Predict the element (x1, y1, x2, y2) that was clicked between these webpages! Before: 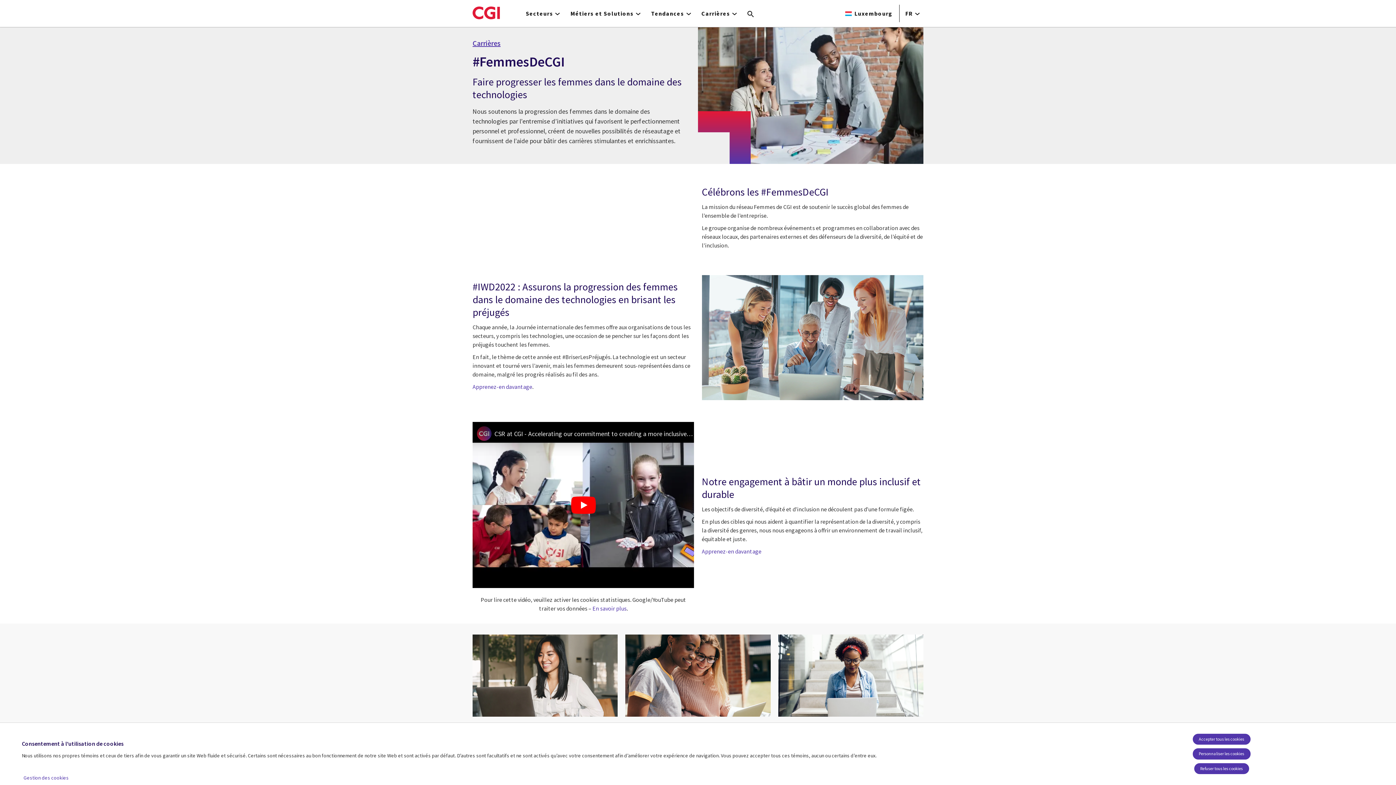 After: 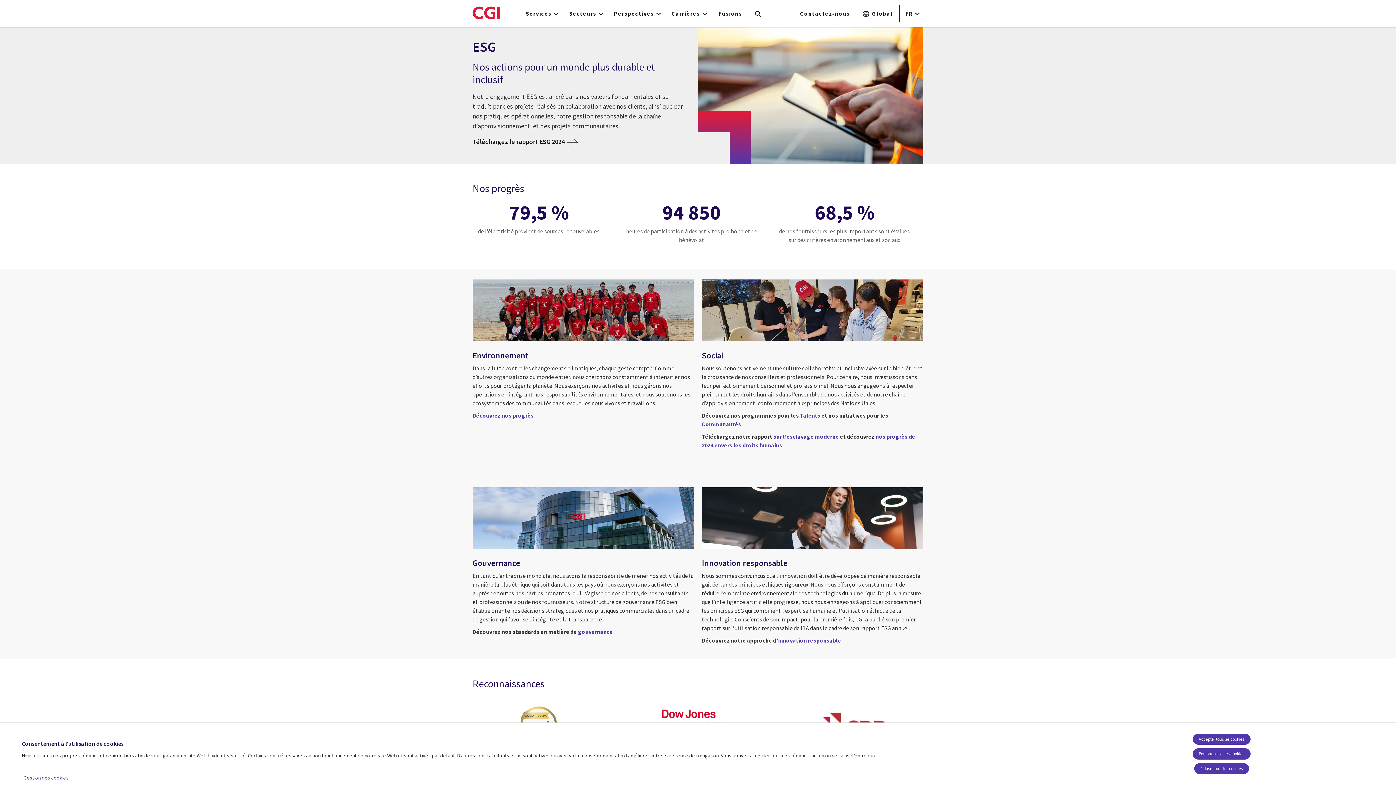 Action: label: Apprenez-en davantage bbox: (702, 548, 761, 555)